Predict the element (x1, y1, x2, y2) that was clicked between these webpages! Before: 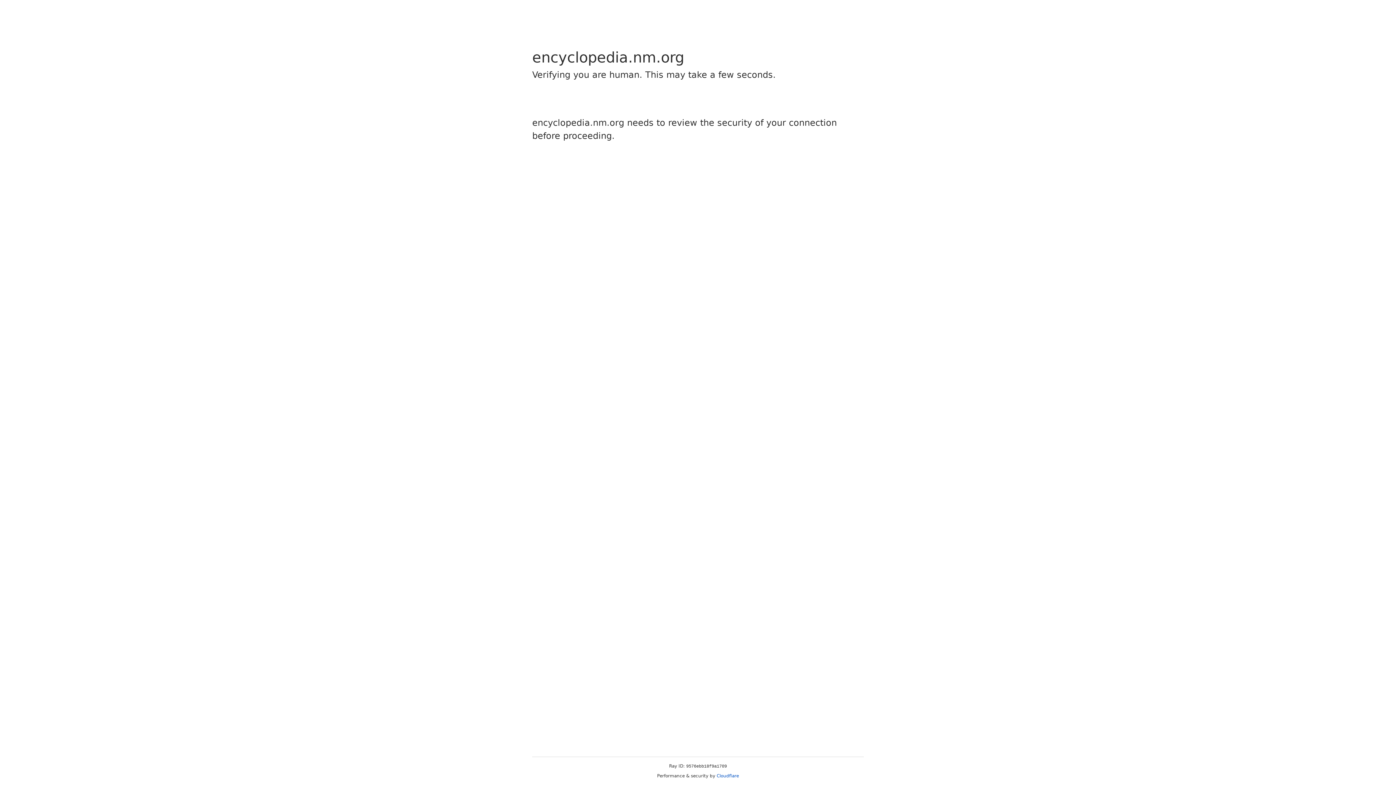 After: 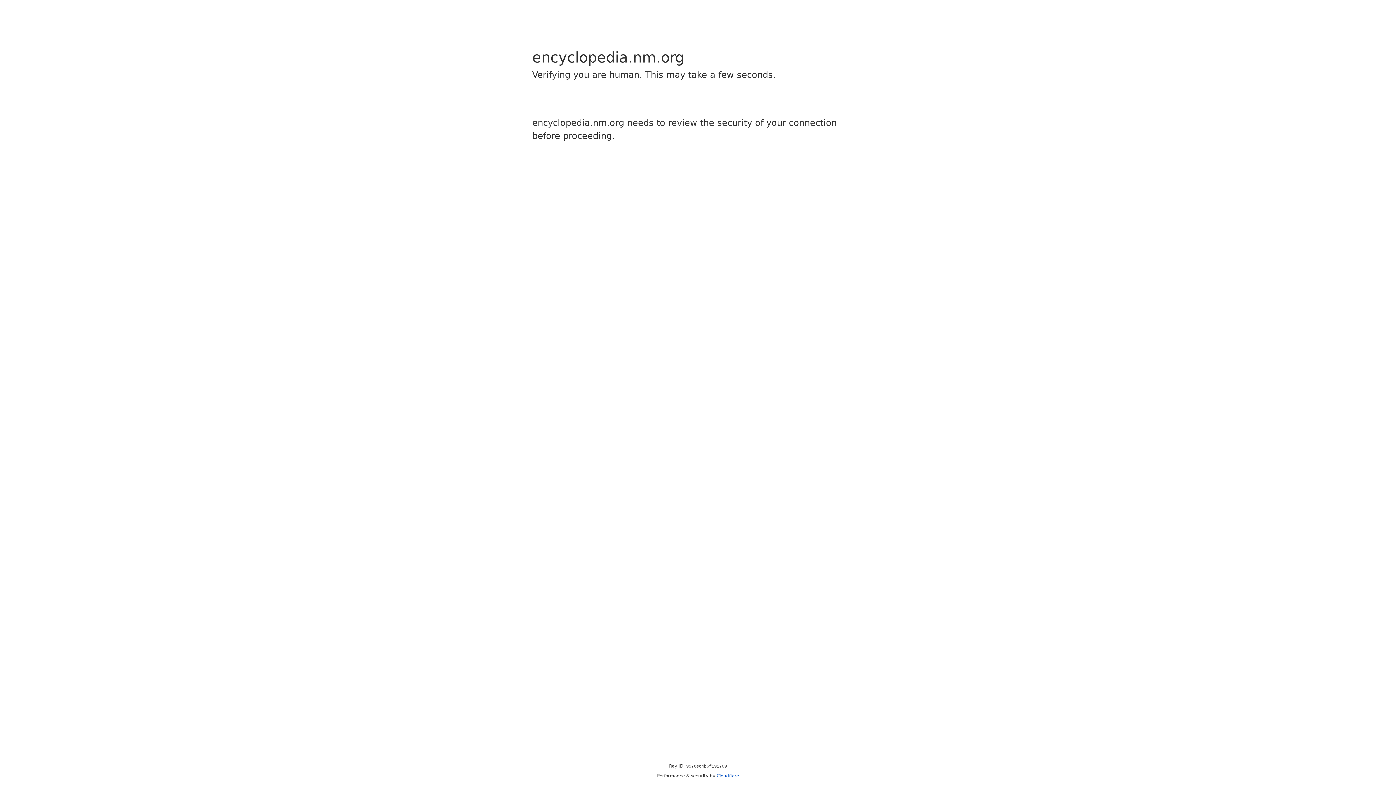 Action: label: Cloudflare bbox: (716, 773, 739, 778)